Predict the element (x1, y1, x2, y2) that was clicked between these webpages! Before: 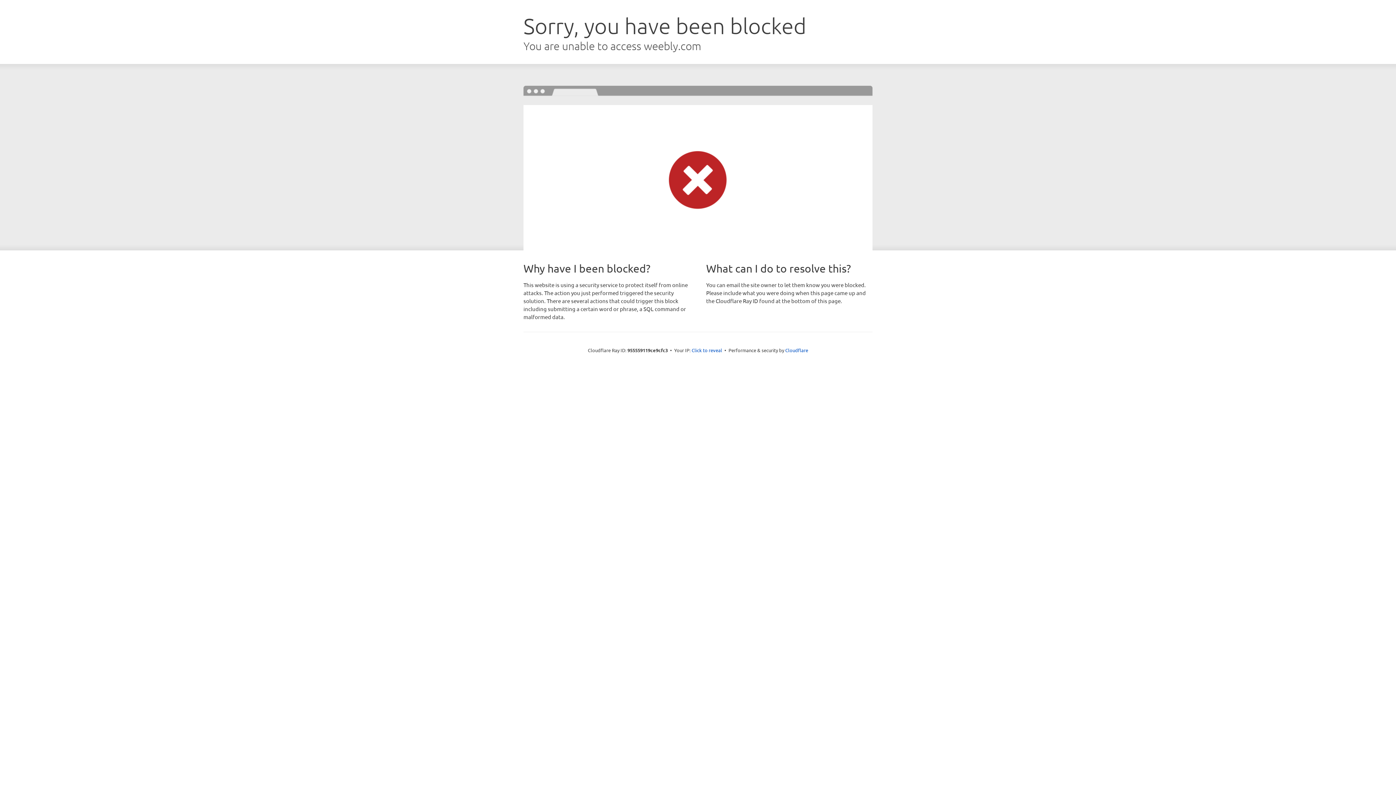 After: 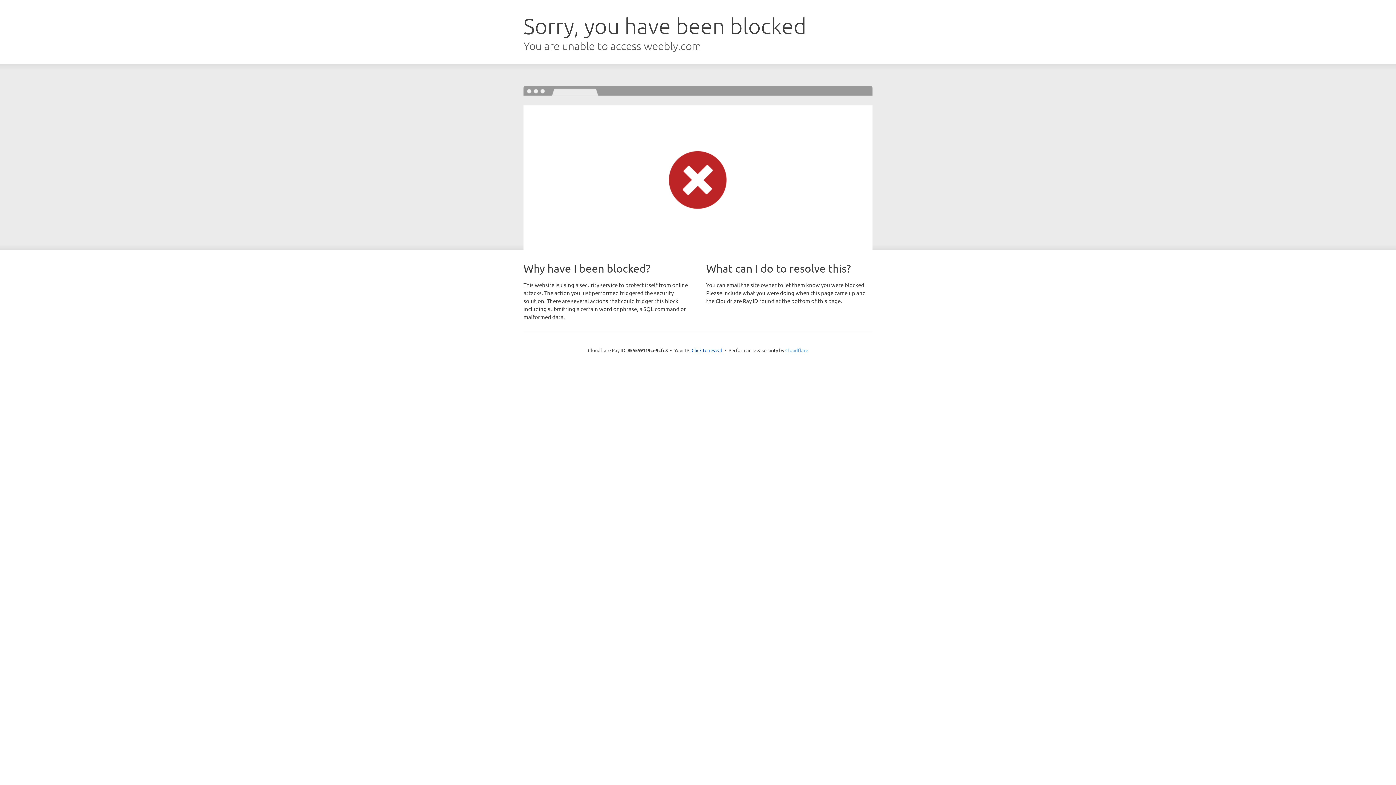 Action: bbox: (785, 347, 808, 353) label: Cloudflare